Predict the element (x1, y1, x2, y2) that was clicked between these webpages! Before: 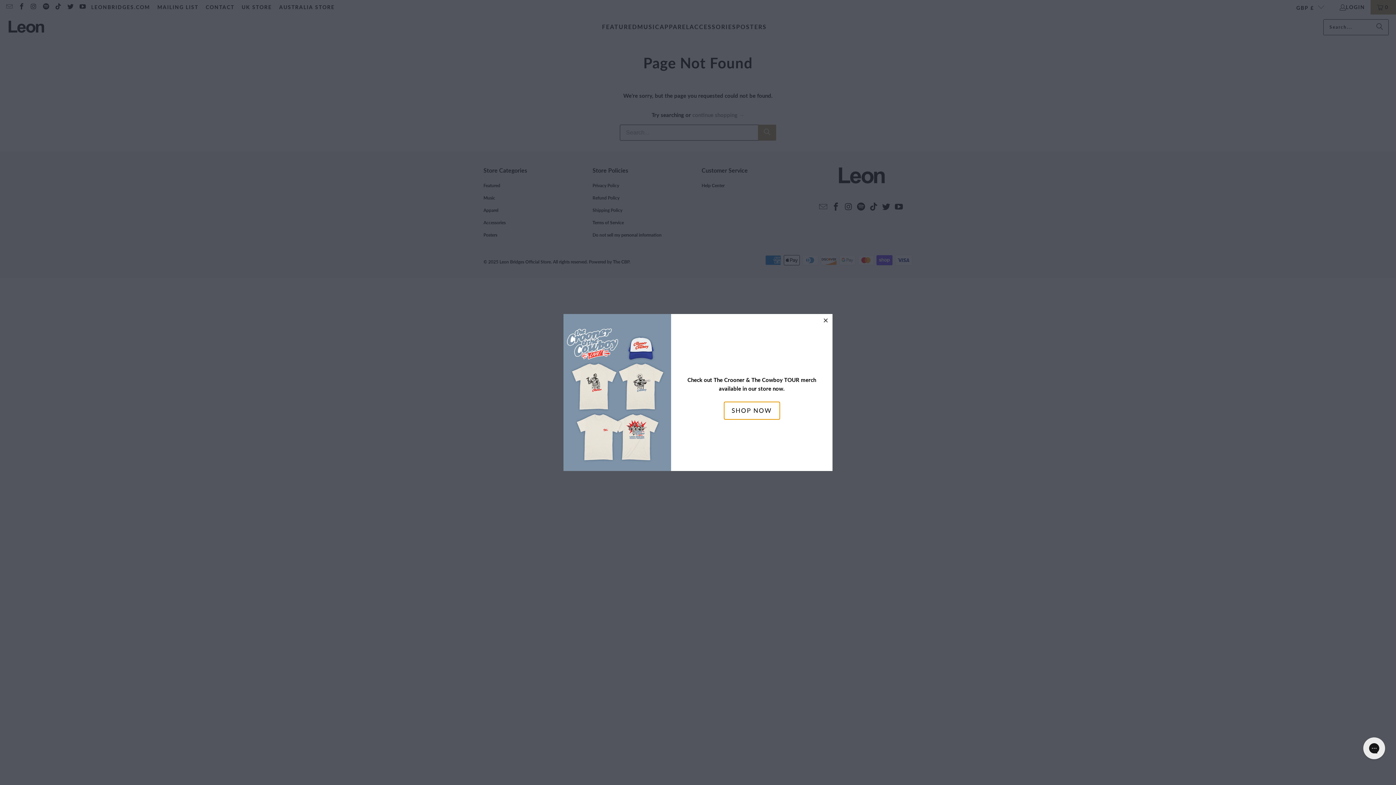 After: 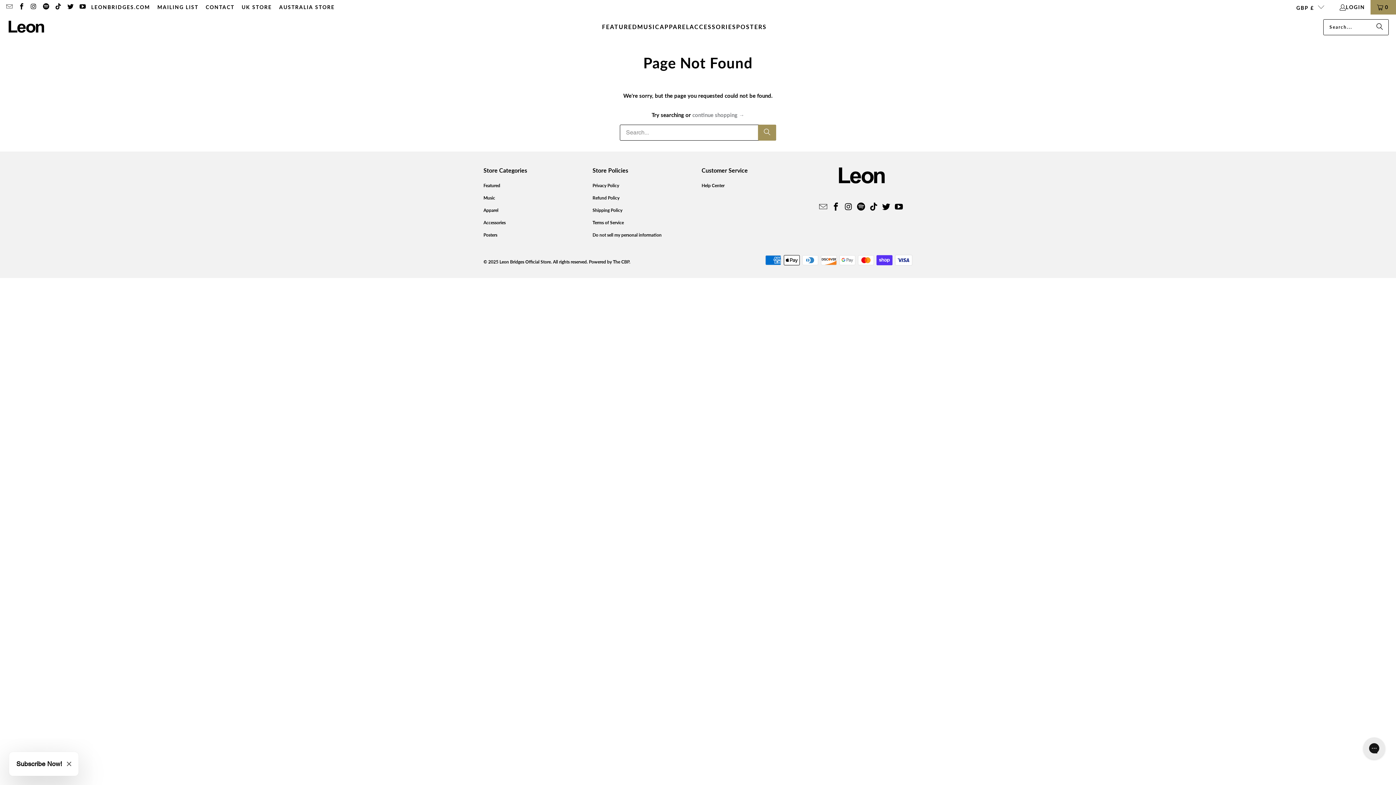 Action: bbox: (819, 314, 832, 327) label: close